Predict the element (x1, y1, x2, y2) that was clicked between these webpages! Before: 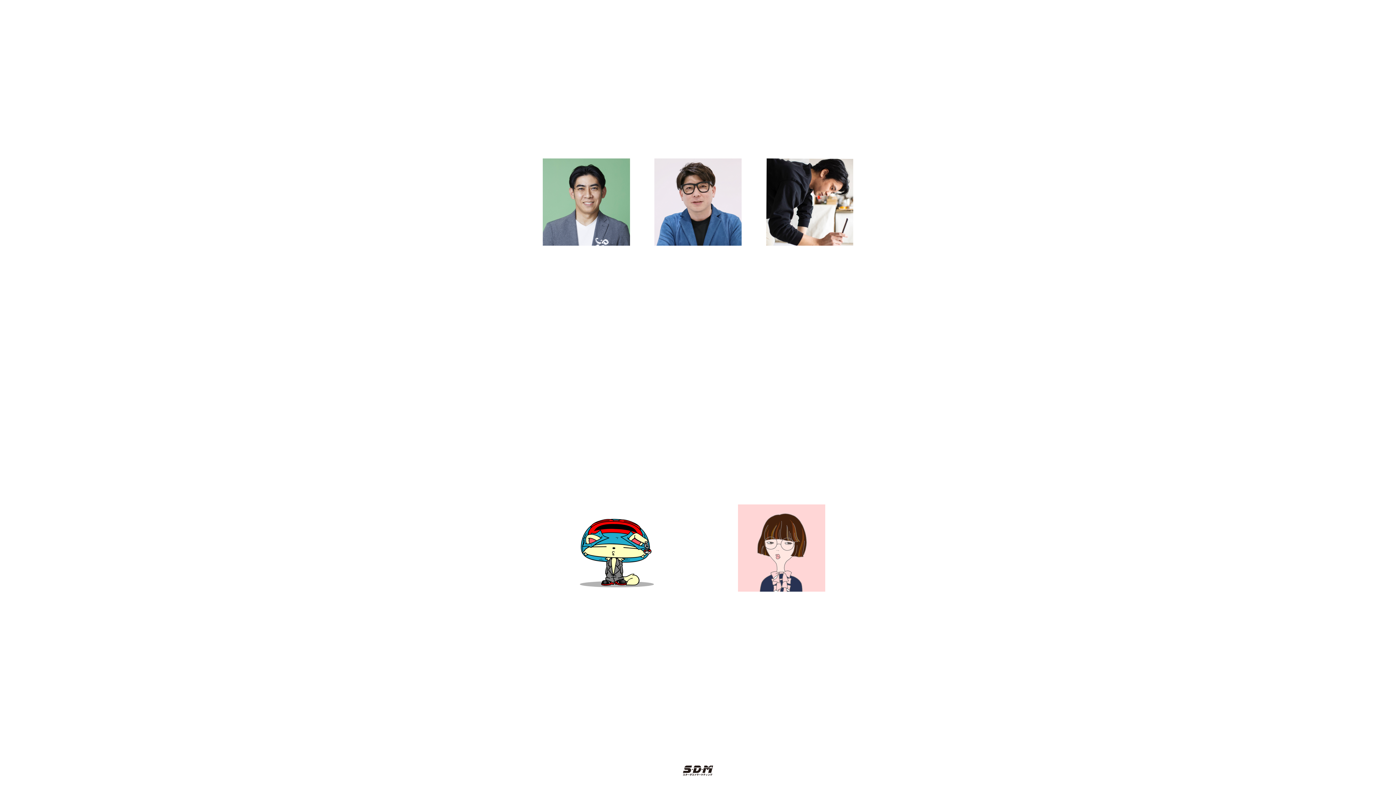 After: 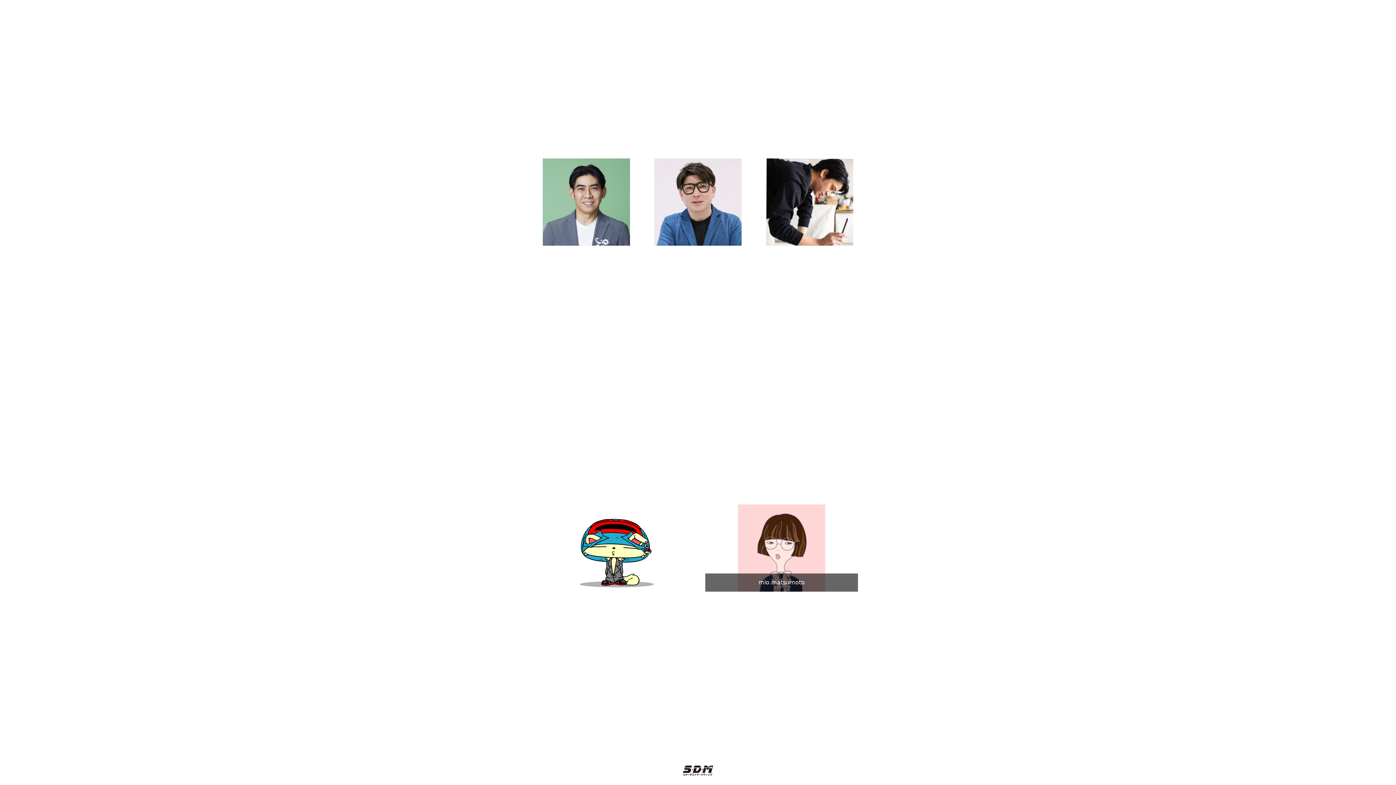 Action: bbox: (705, 504, 858, 592)